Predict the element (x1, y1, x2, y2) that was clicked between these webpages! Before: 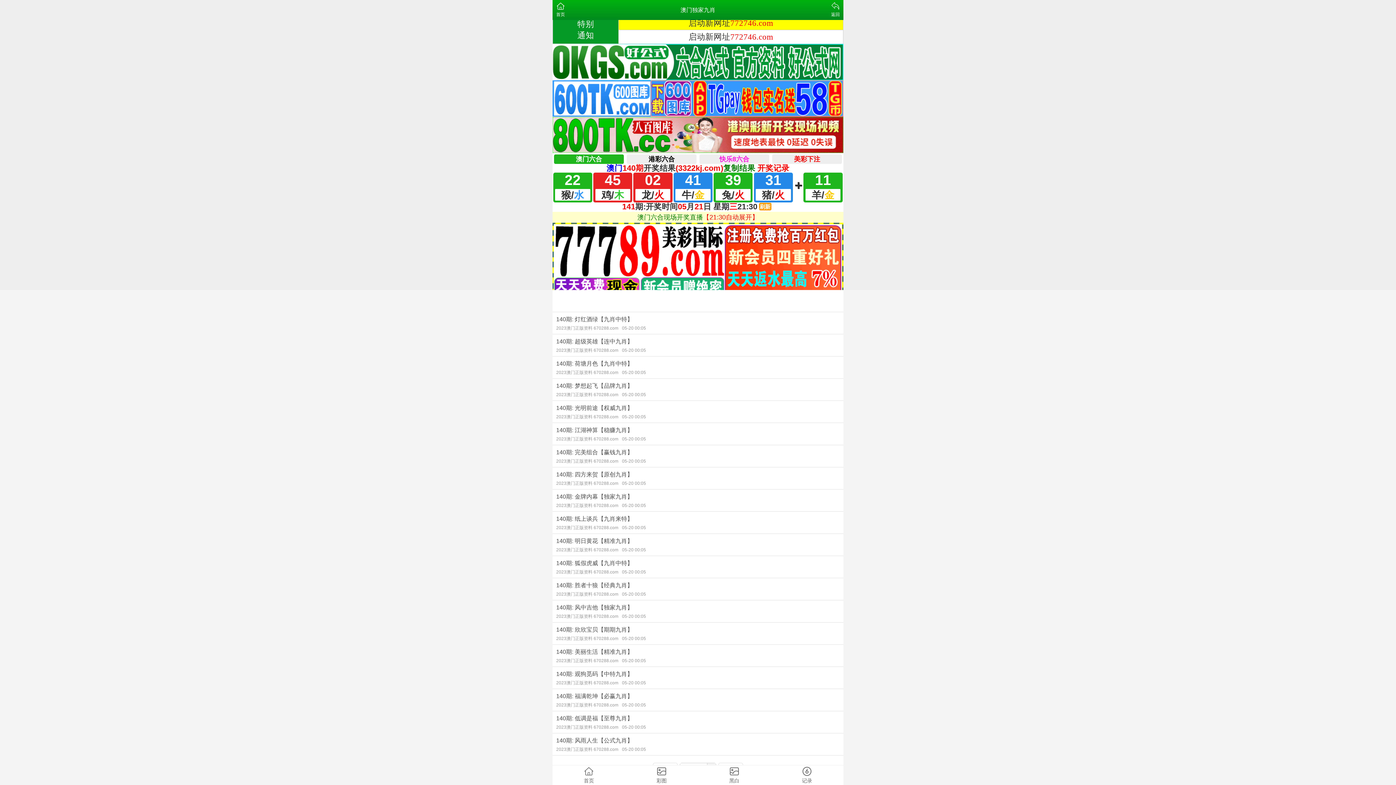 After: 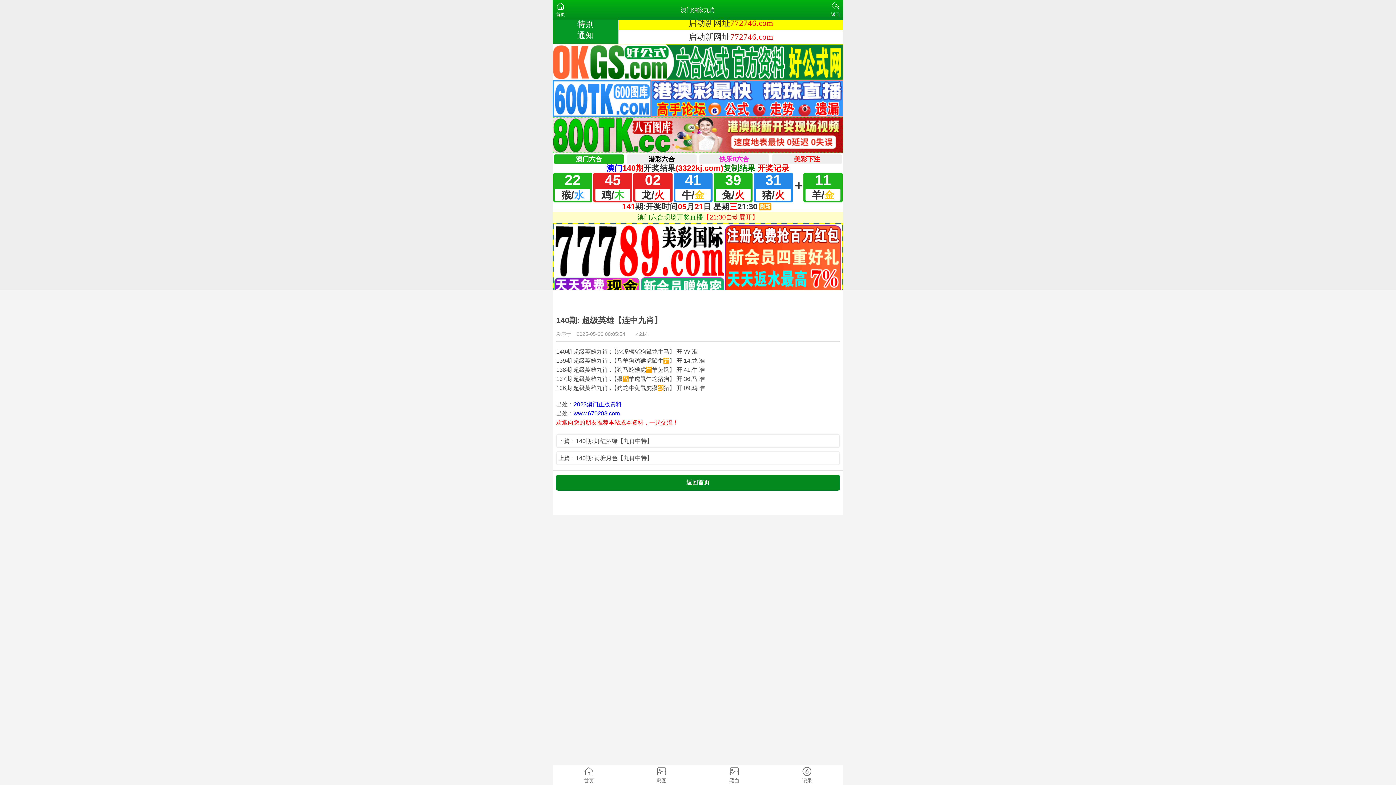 Action: label: 140期: 超级英雄【连中九肖】
2023澳门正版资料 670288.com05-20 00:05 bbox: (552, 334, 843, 356)